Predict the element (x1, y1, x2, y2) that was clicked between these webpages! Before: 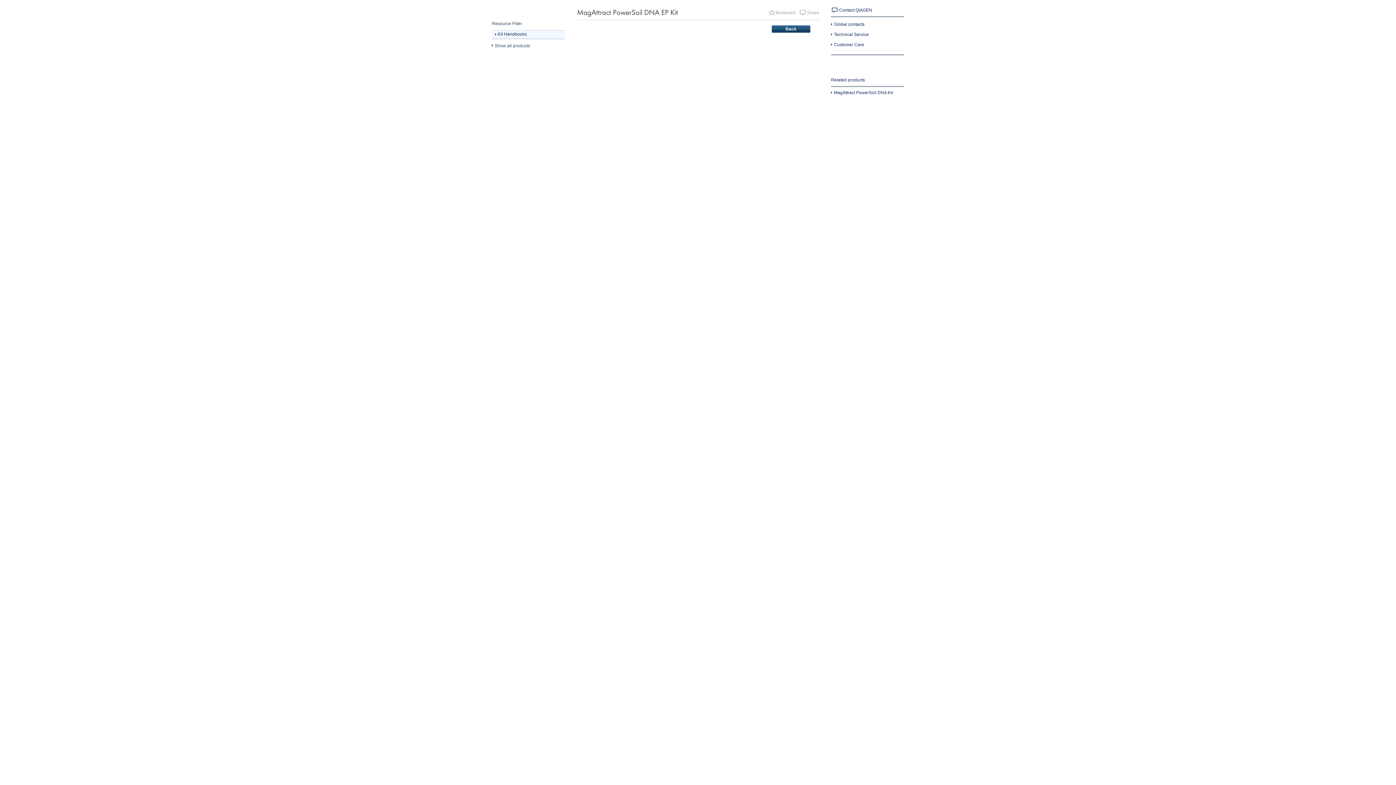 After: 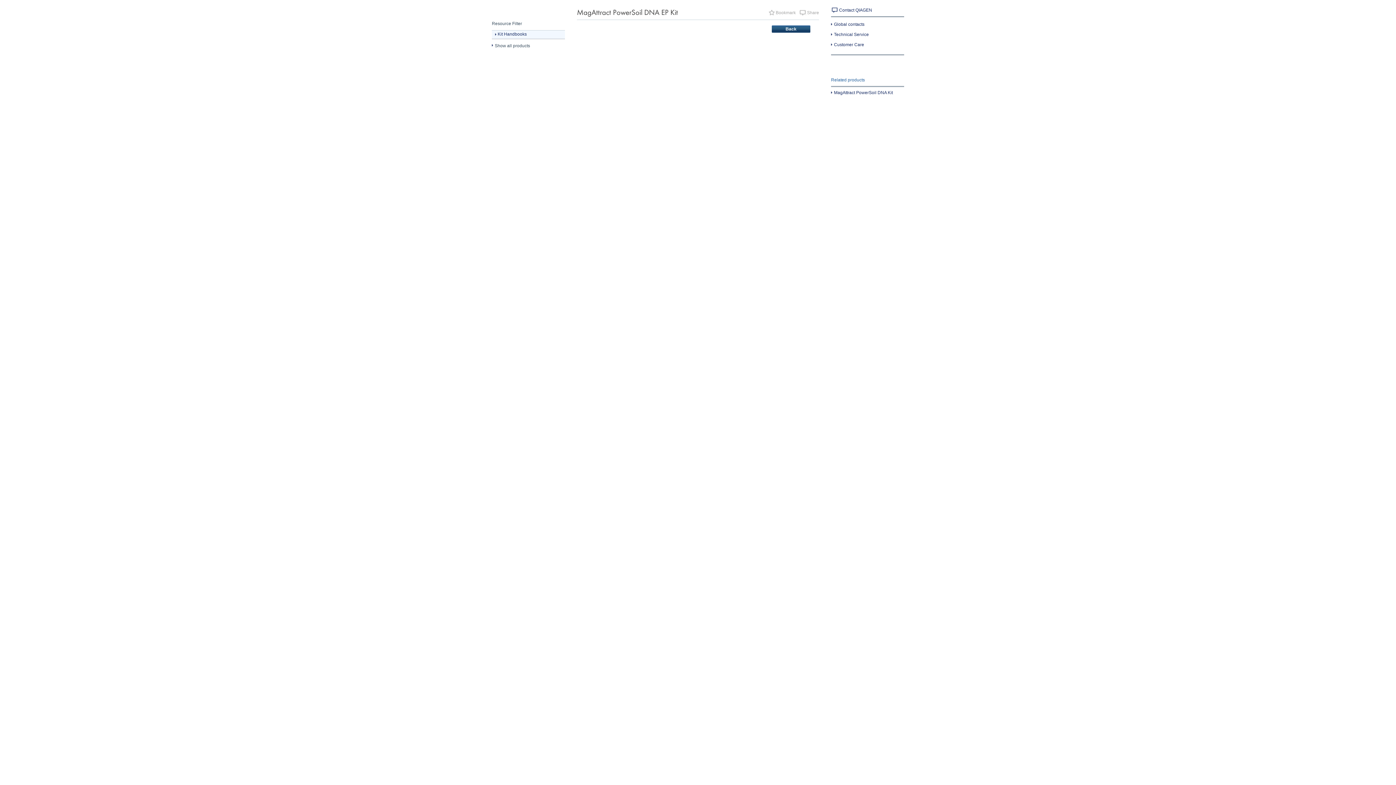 Action: label: Related products bbox: (831, 77, 865, 82)